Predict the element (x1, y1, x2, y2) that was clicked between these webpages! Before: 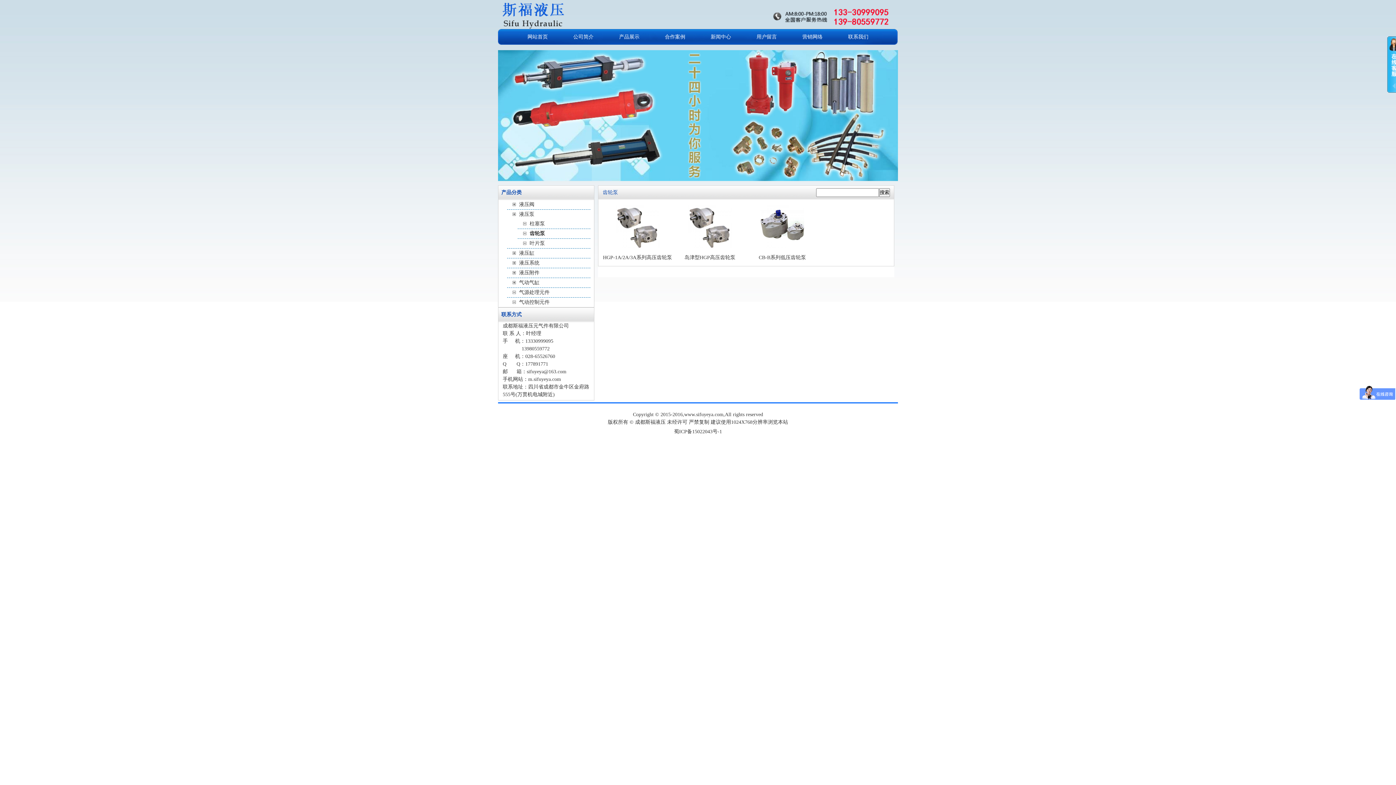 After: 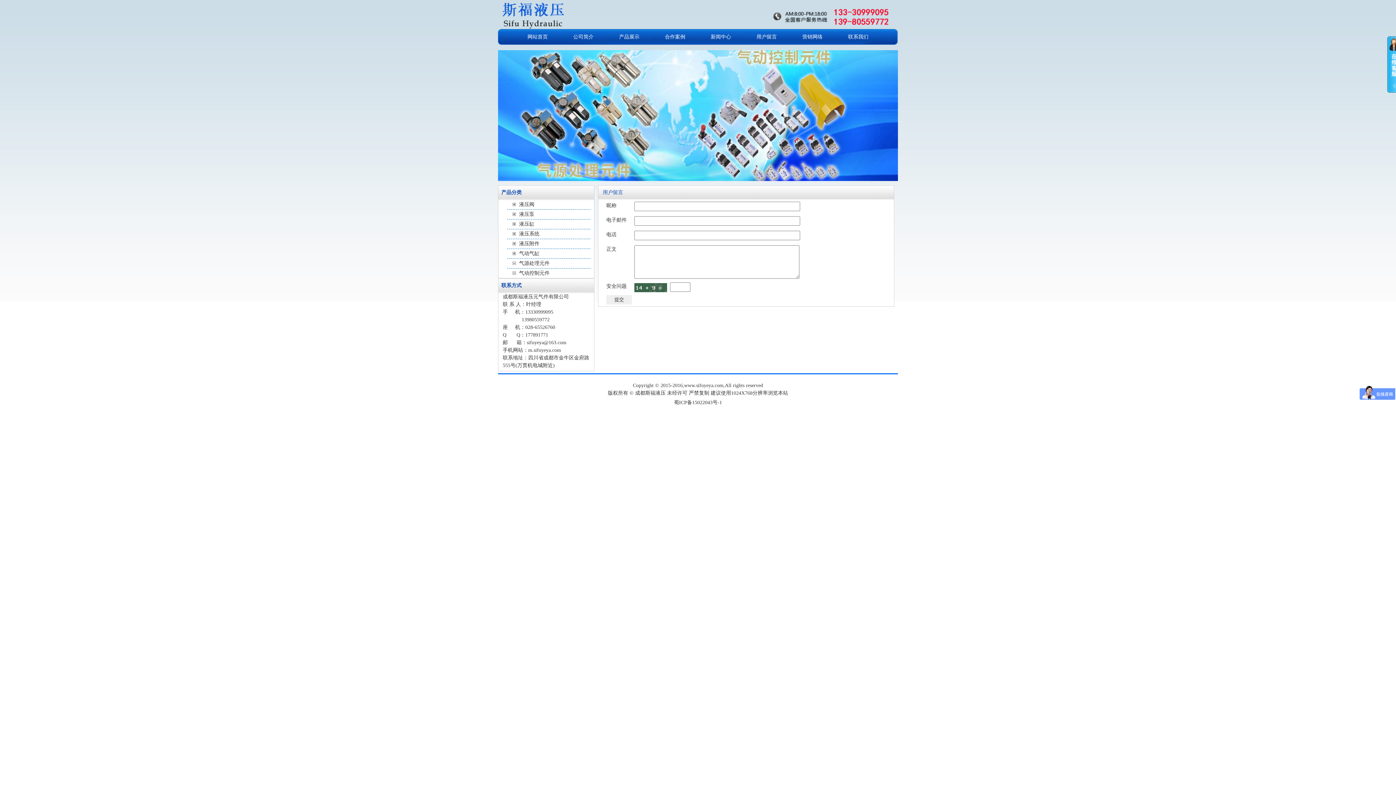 Action: label: 用户留言 bbox: (744, 33, 789, 40)